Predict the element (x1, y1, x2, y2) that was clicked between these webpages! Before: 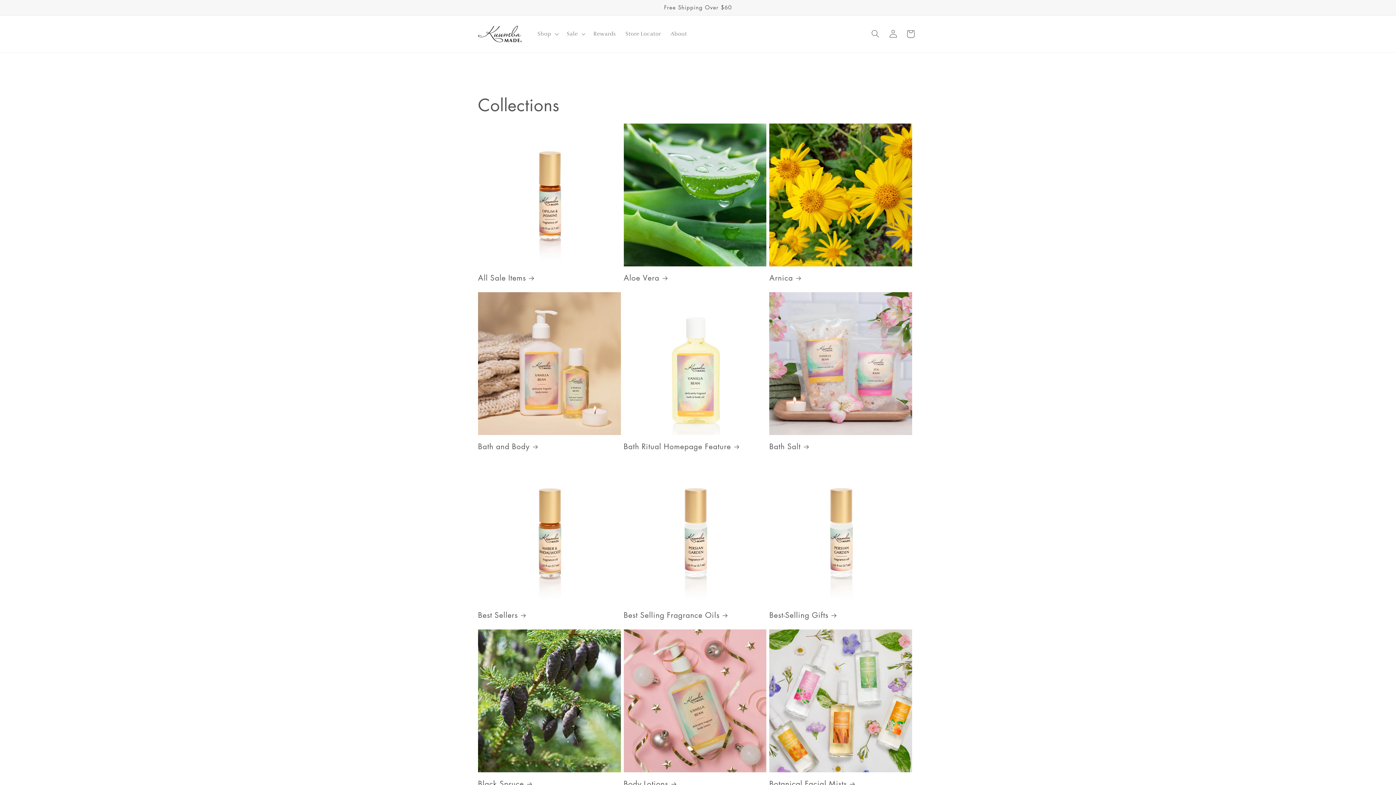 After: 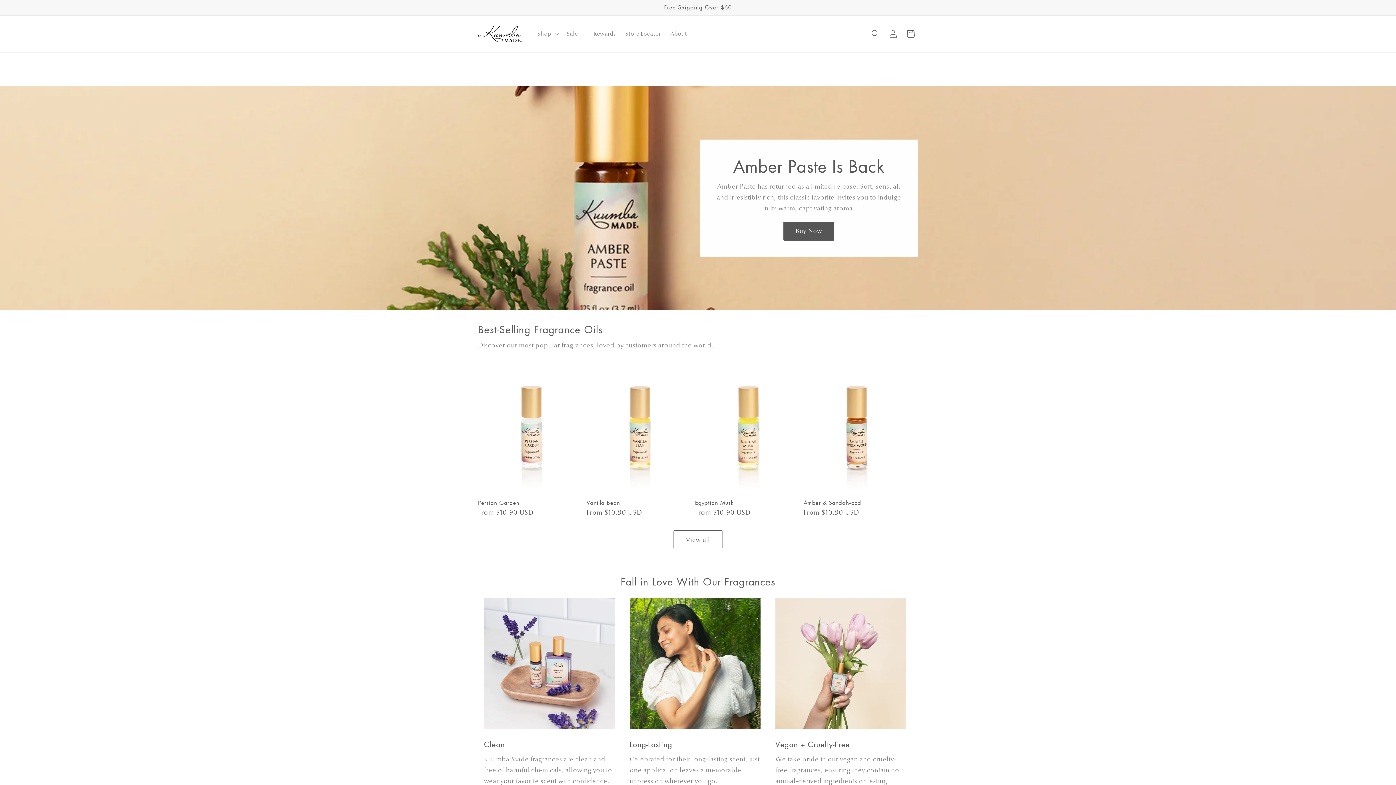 Action: bbox: (475, 22, 524, 45)